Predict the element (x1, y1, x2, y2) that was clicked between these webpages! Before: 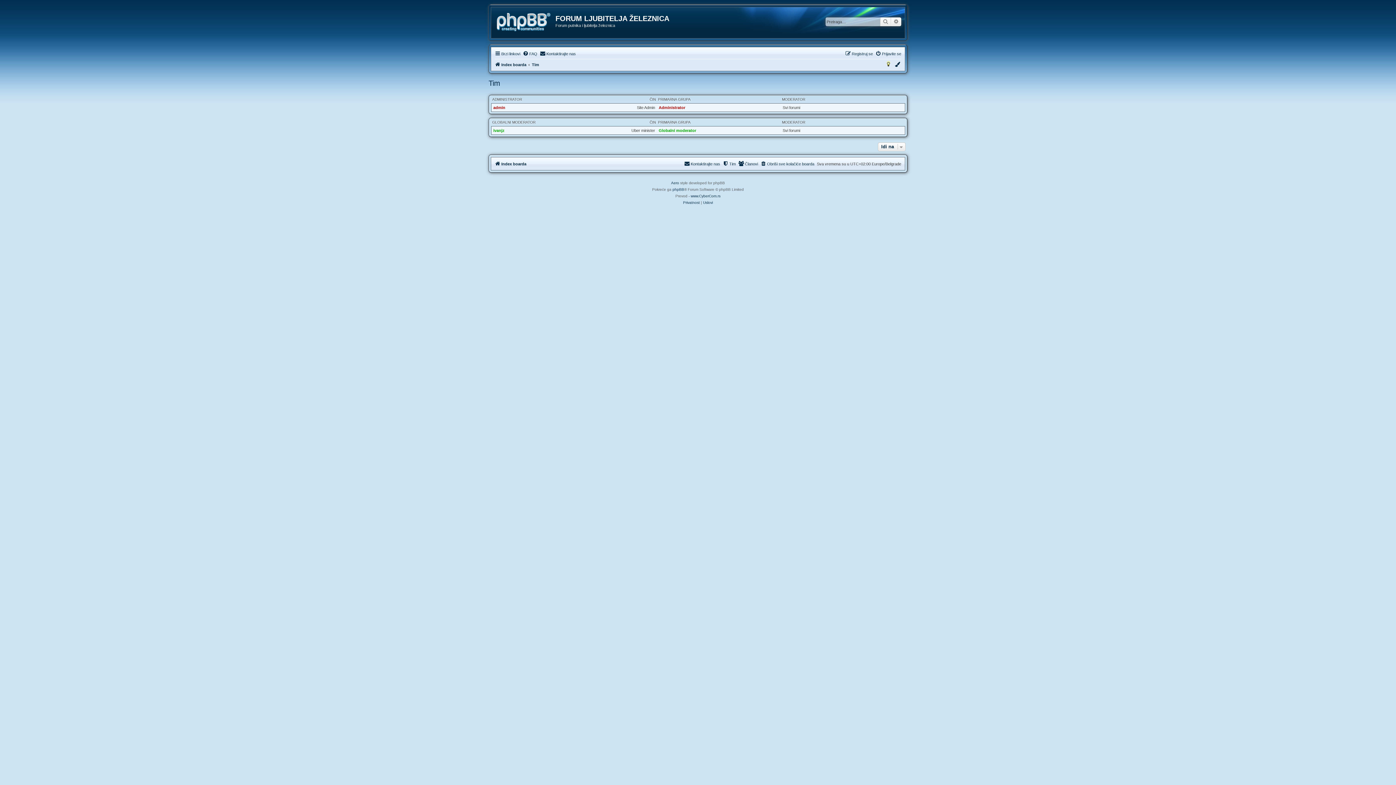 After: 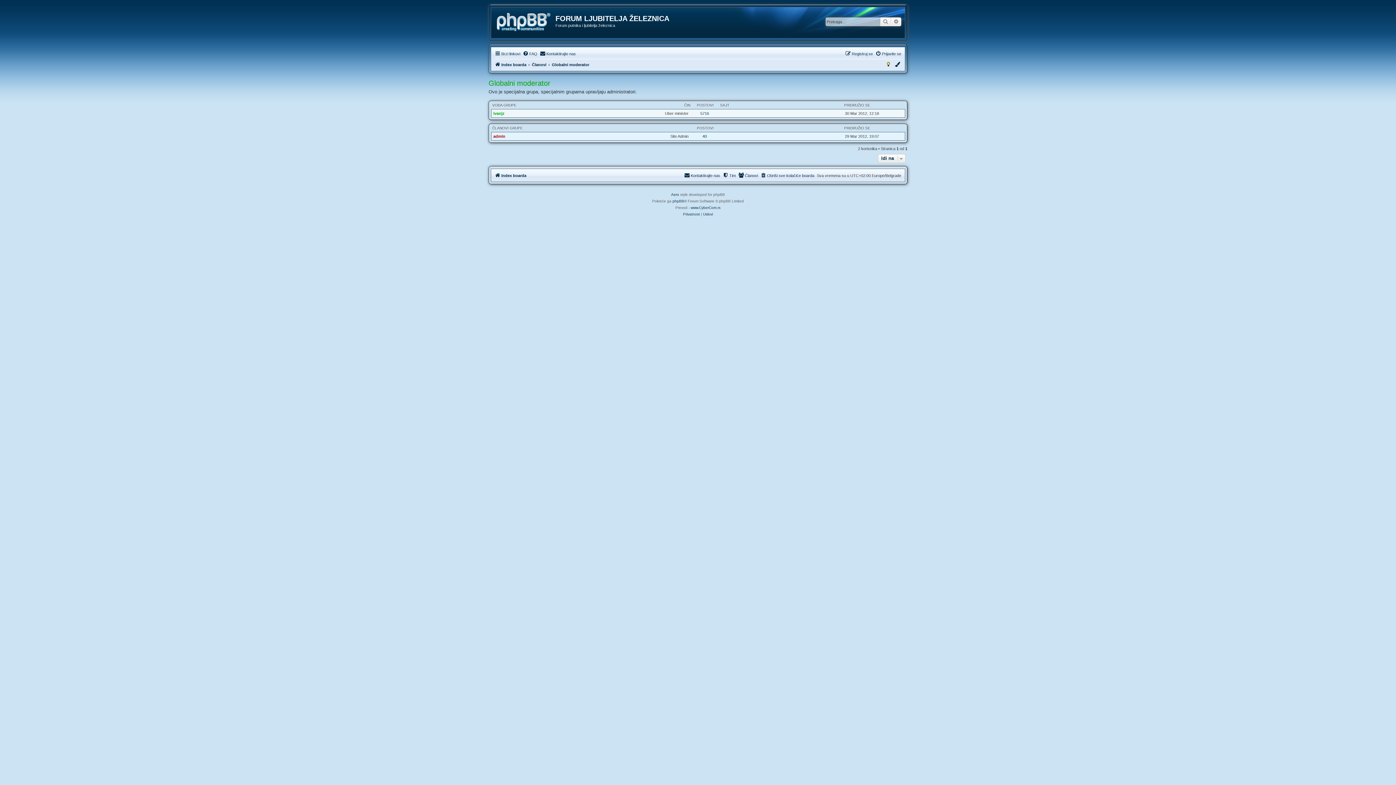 Action: label: Globalni moderator bbox: (658, 128, 696, 132)